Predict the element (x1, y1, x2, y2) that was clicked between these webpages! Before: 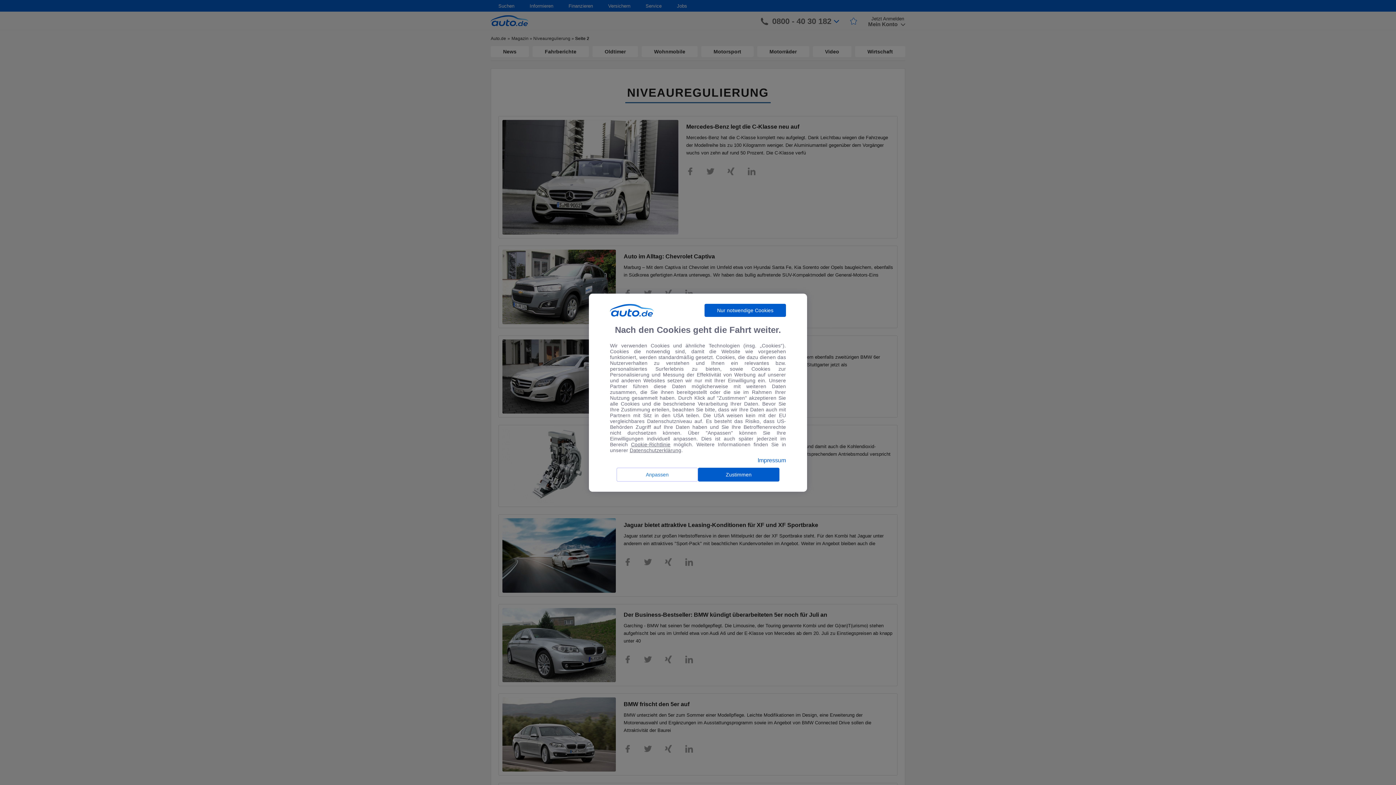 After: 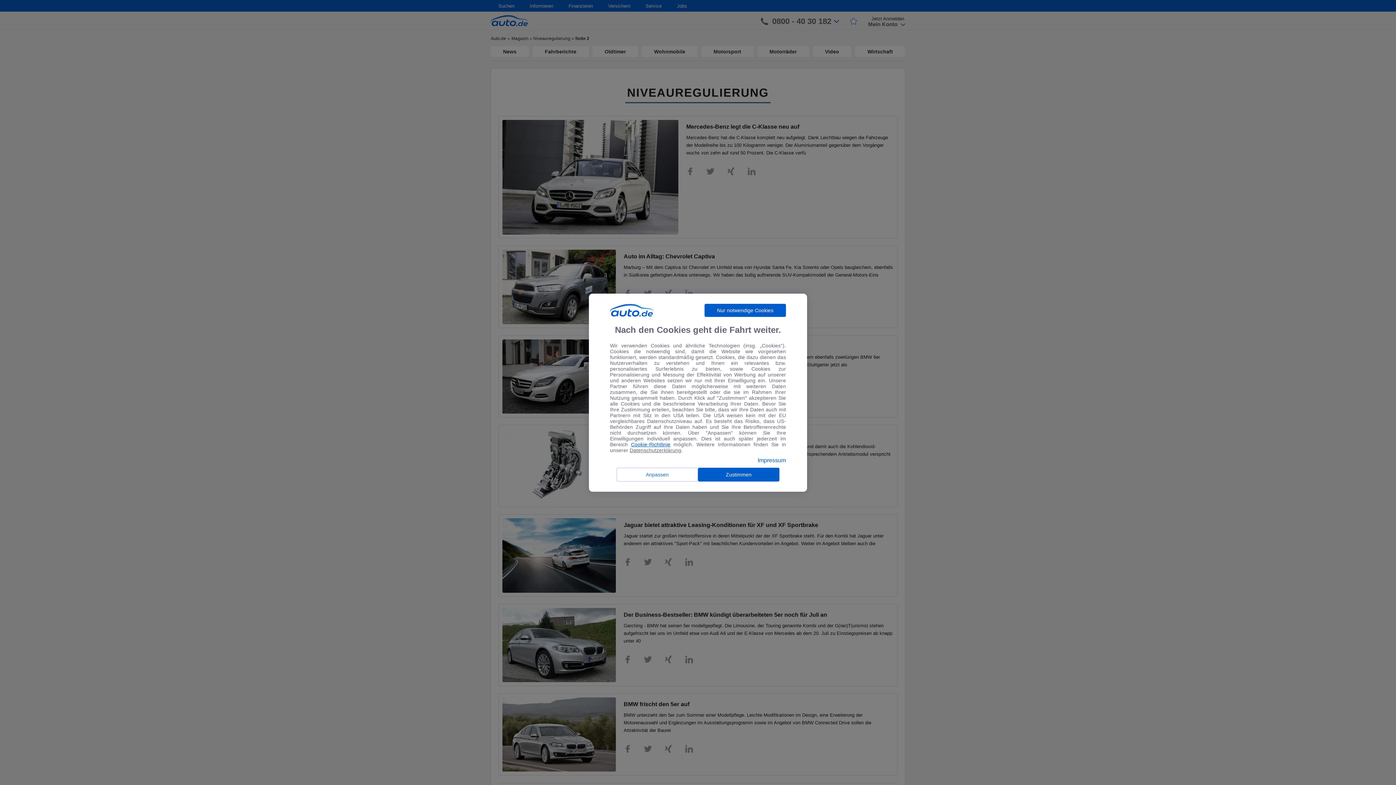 Action: bbox: (631, 441, 670, 447) label: Cookie-Richtlinie